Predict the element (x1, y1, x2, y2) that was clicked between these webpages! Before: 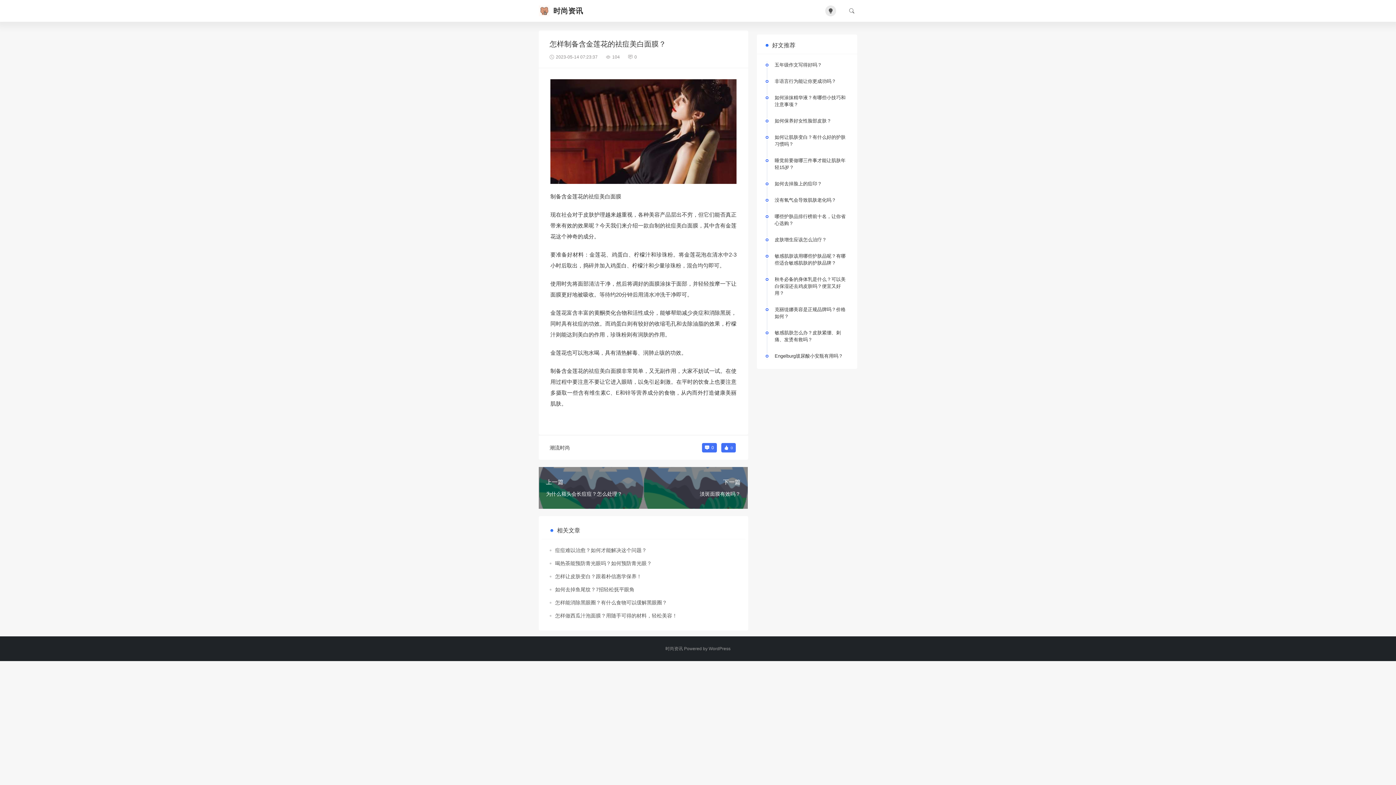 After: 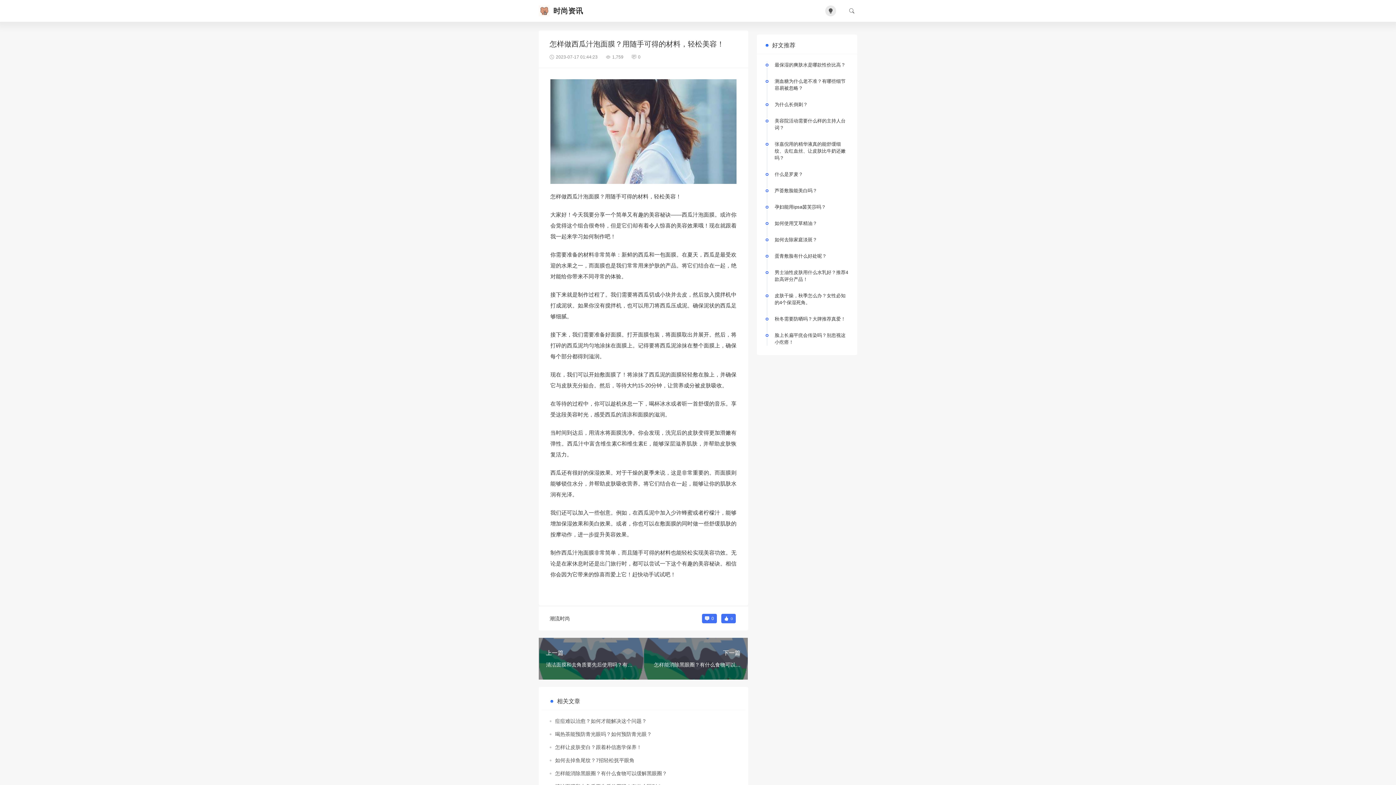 Action: label: 怎样做西瓜汁泡面膜？用随手可得的材料，轻松美容！ bbox: (549, 612, 737, 620)